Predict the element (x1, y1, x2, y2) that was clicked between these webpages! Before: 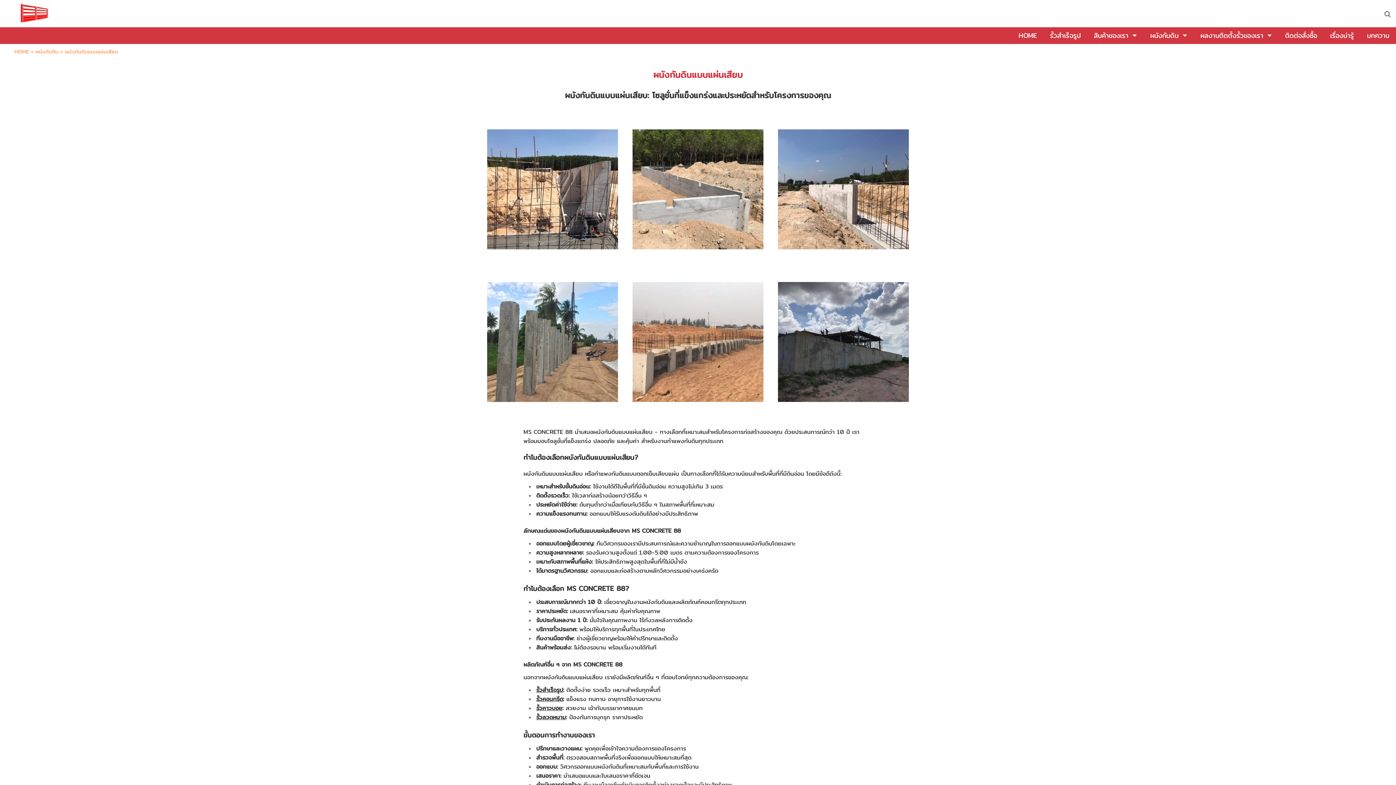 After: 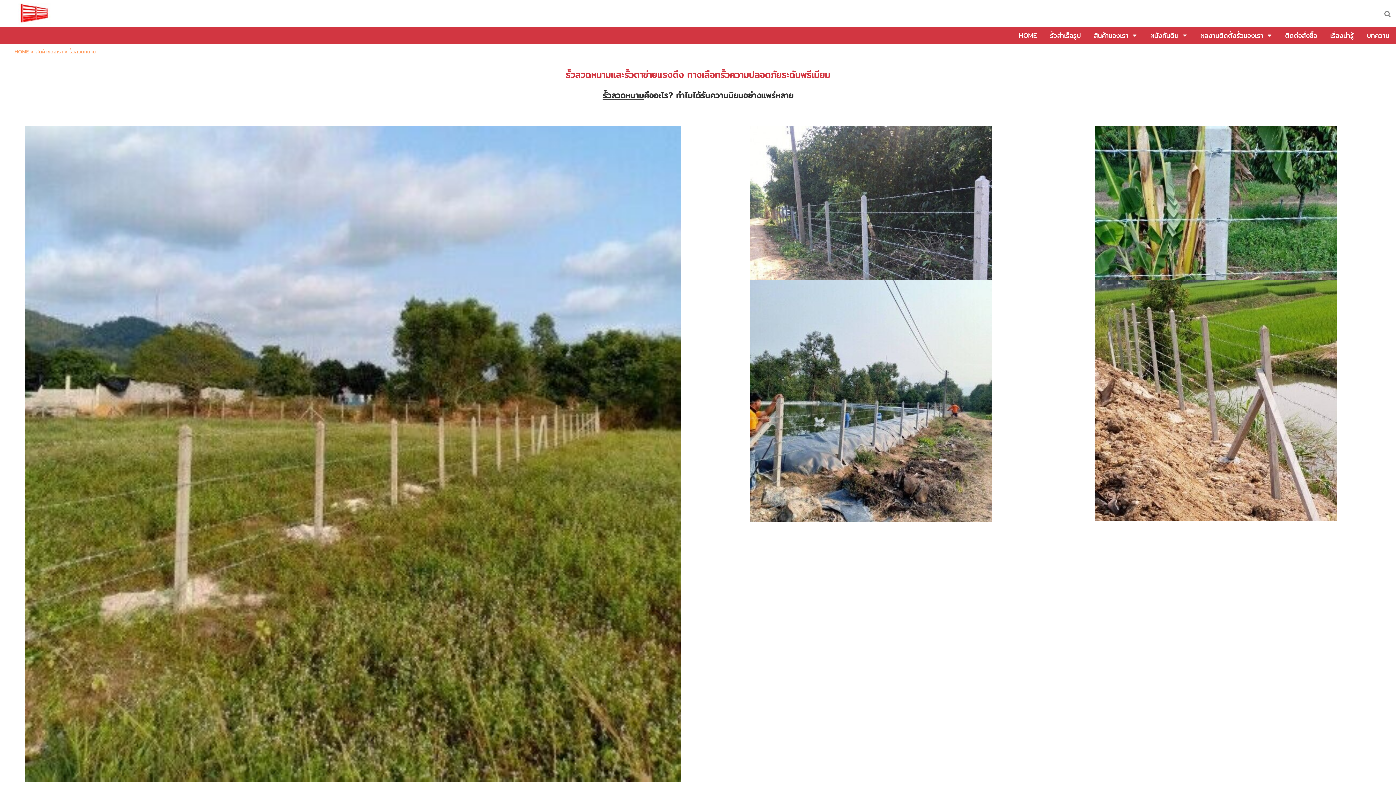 Action: label: รั้วลวดหนาม bbox: (536, 713, 566, 722)